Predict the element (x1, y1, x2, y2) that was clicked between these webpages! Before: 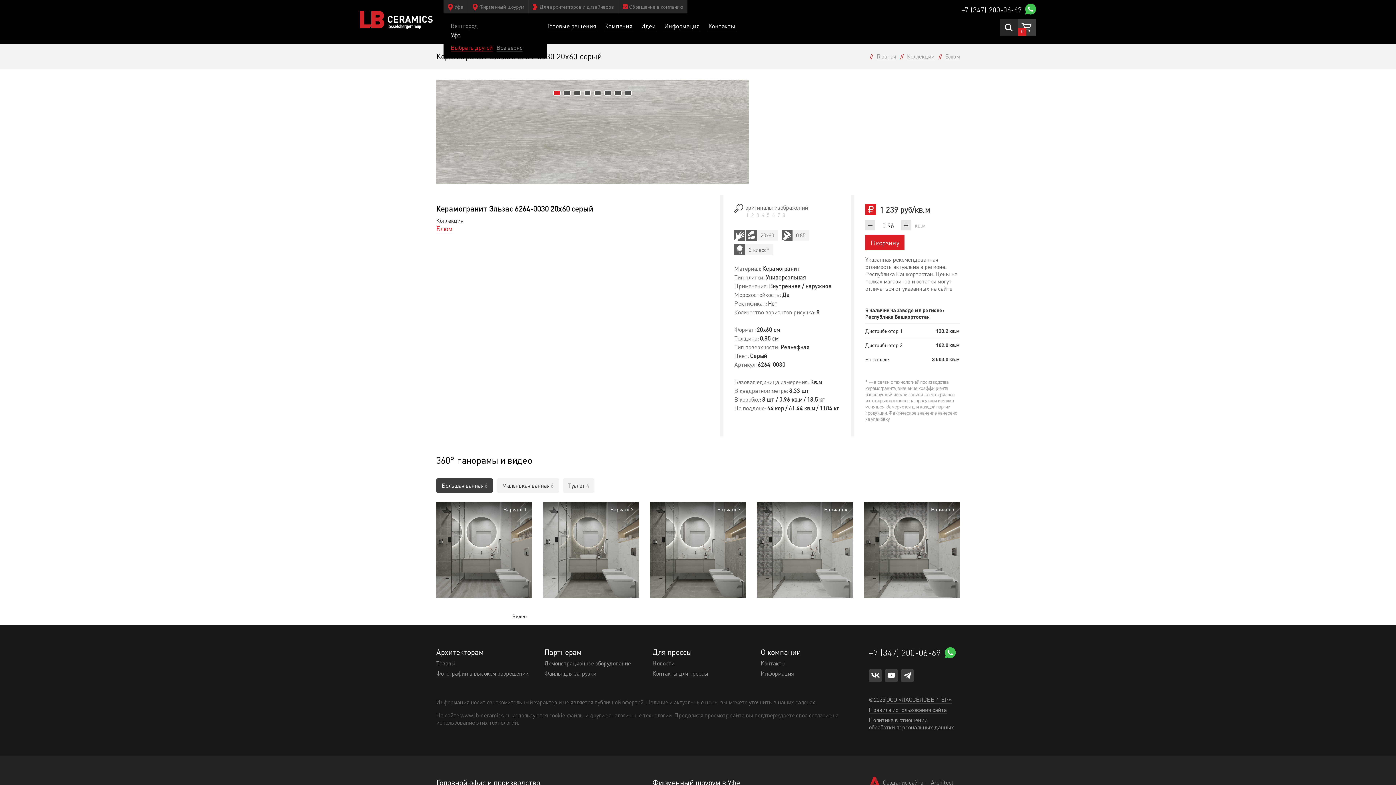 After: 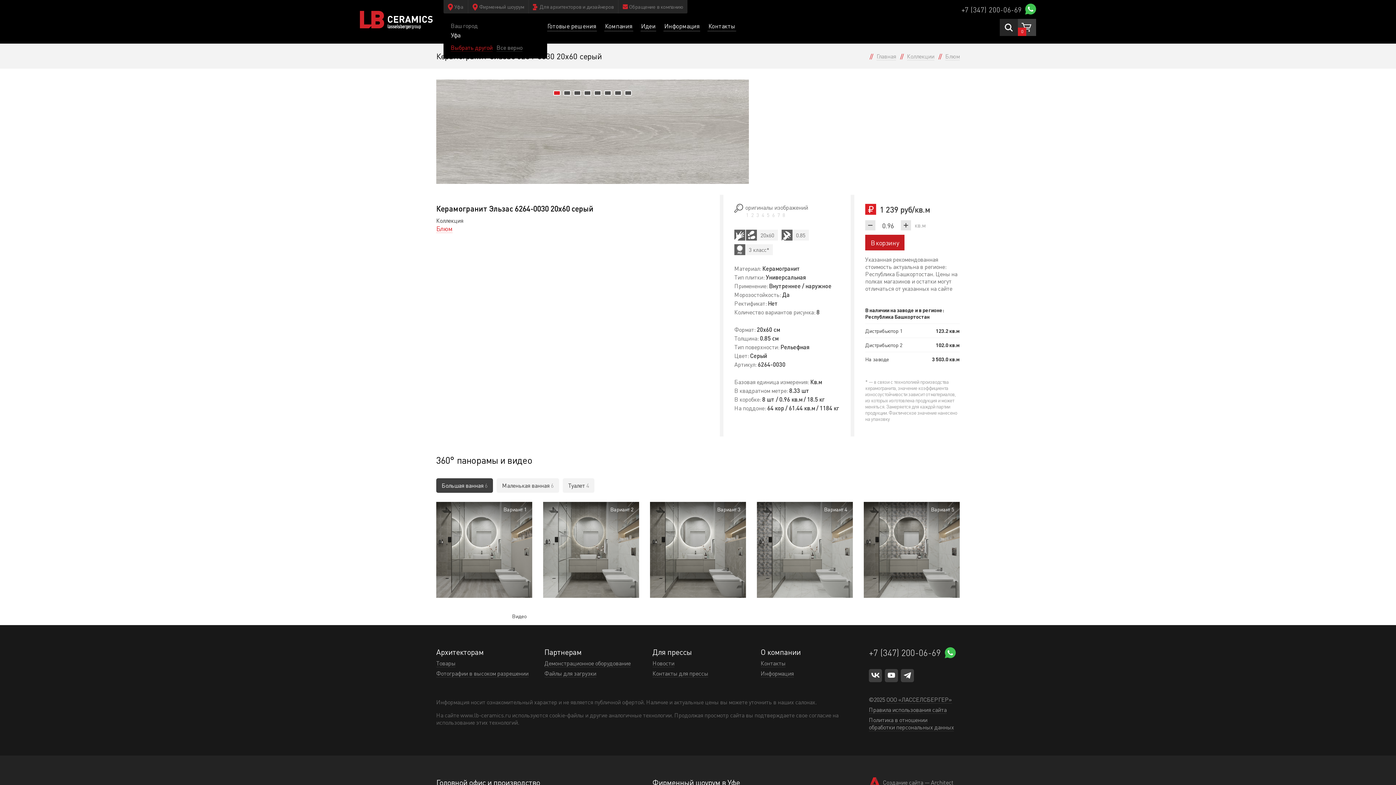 Action: bbox: (865, 234, 904, 250) label: В корзину